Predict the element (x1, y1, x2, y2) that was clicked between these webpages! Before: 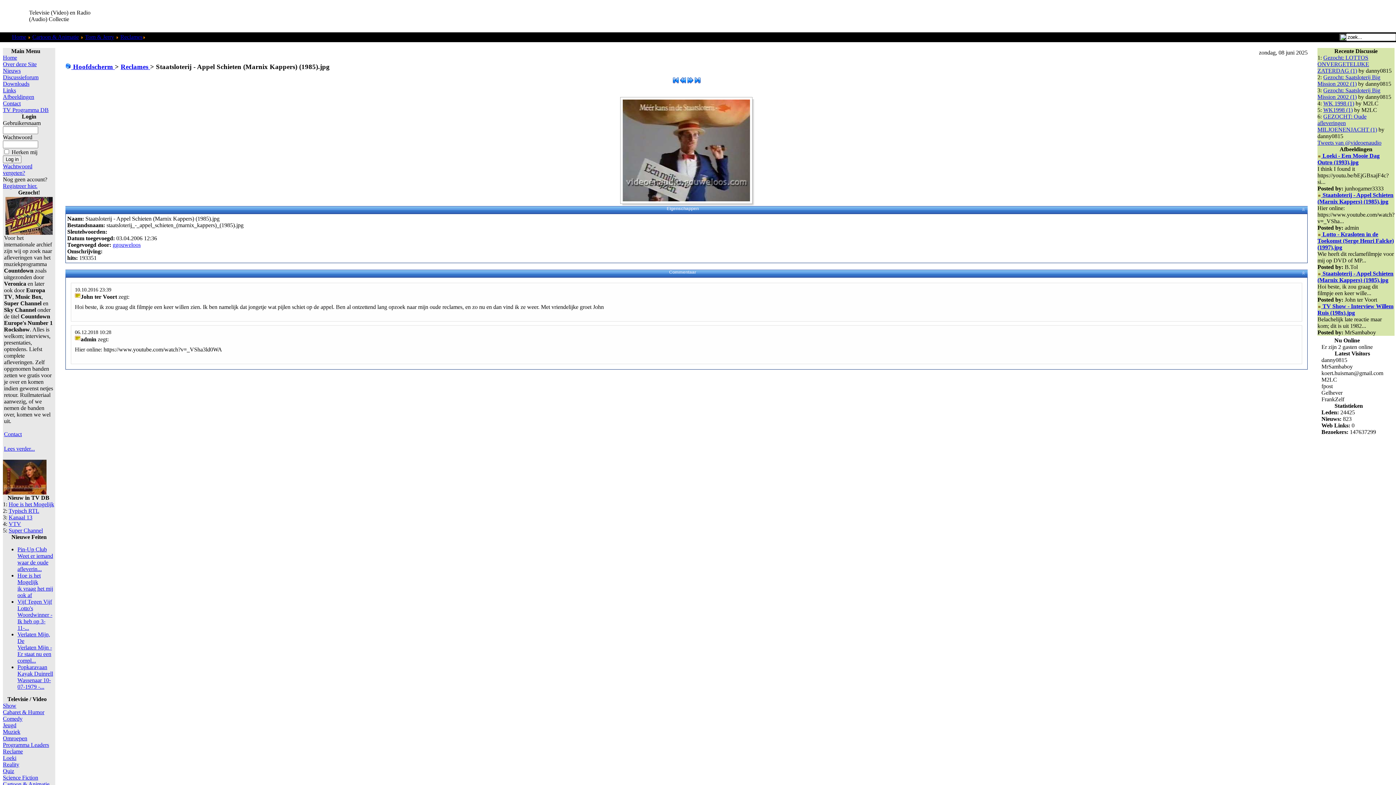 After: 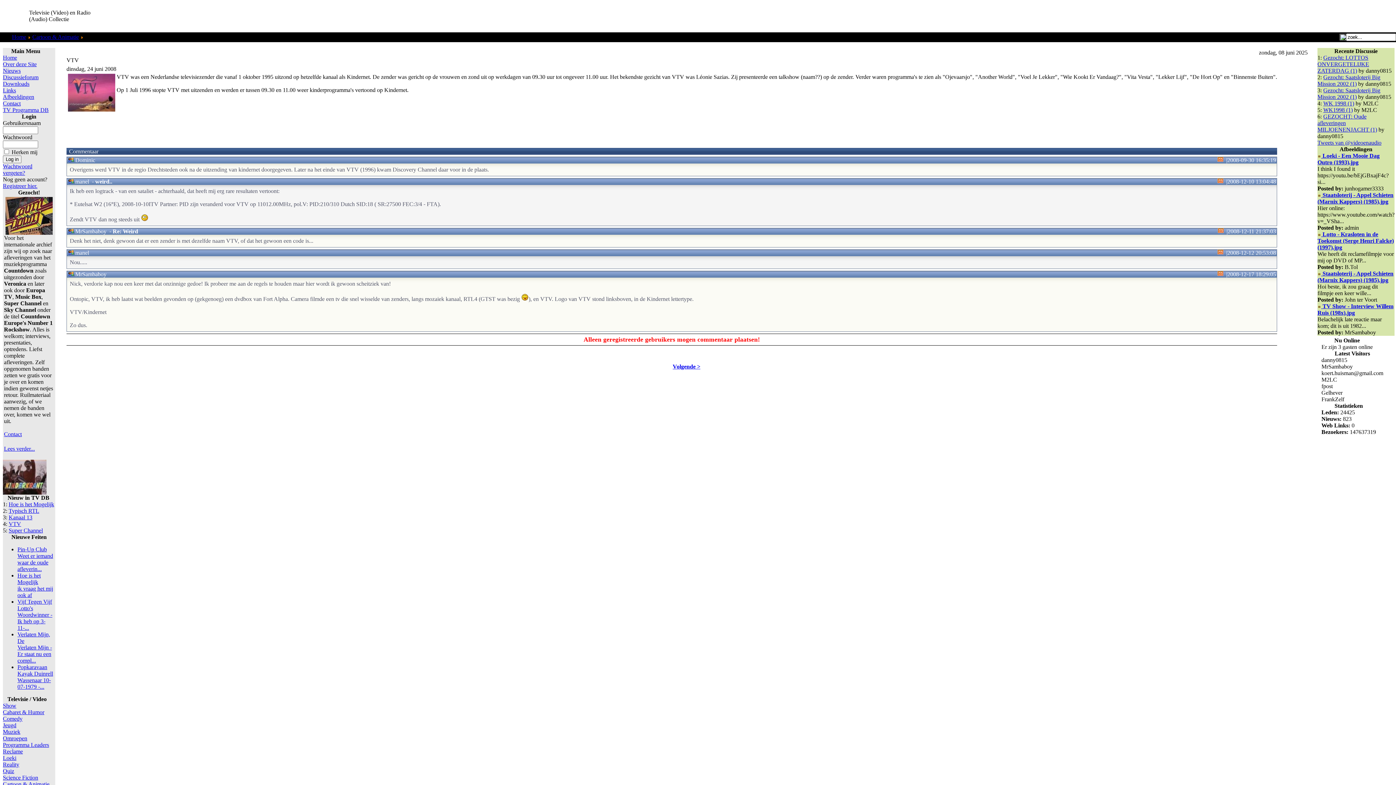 Action: label: VTV bbox: (8, 521, 21, 527)